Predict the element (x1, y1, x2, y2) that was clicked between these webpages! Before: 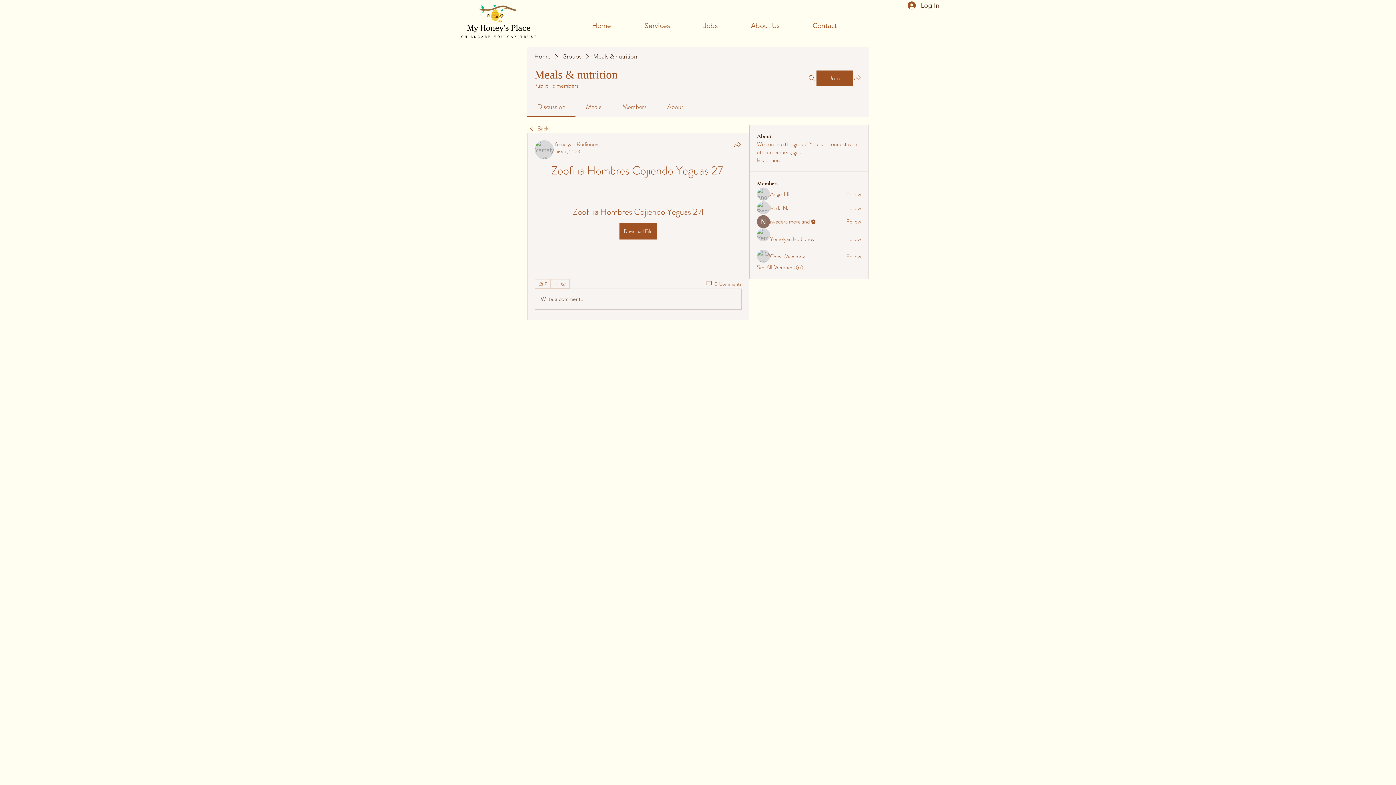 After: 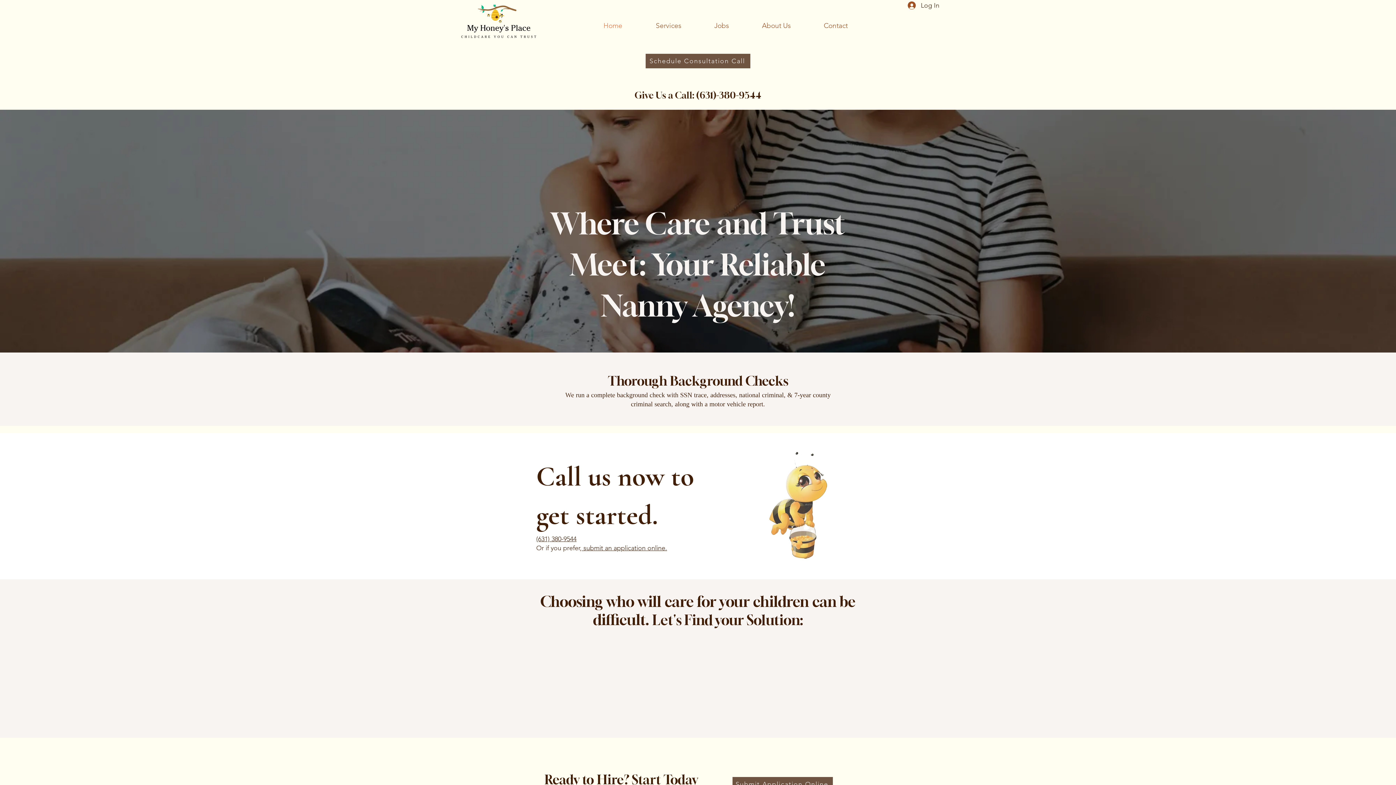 Action: bbox: (575, 16, 628, 34) label: Home